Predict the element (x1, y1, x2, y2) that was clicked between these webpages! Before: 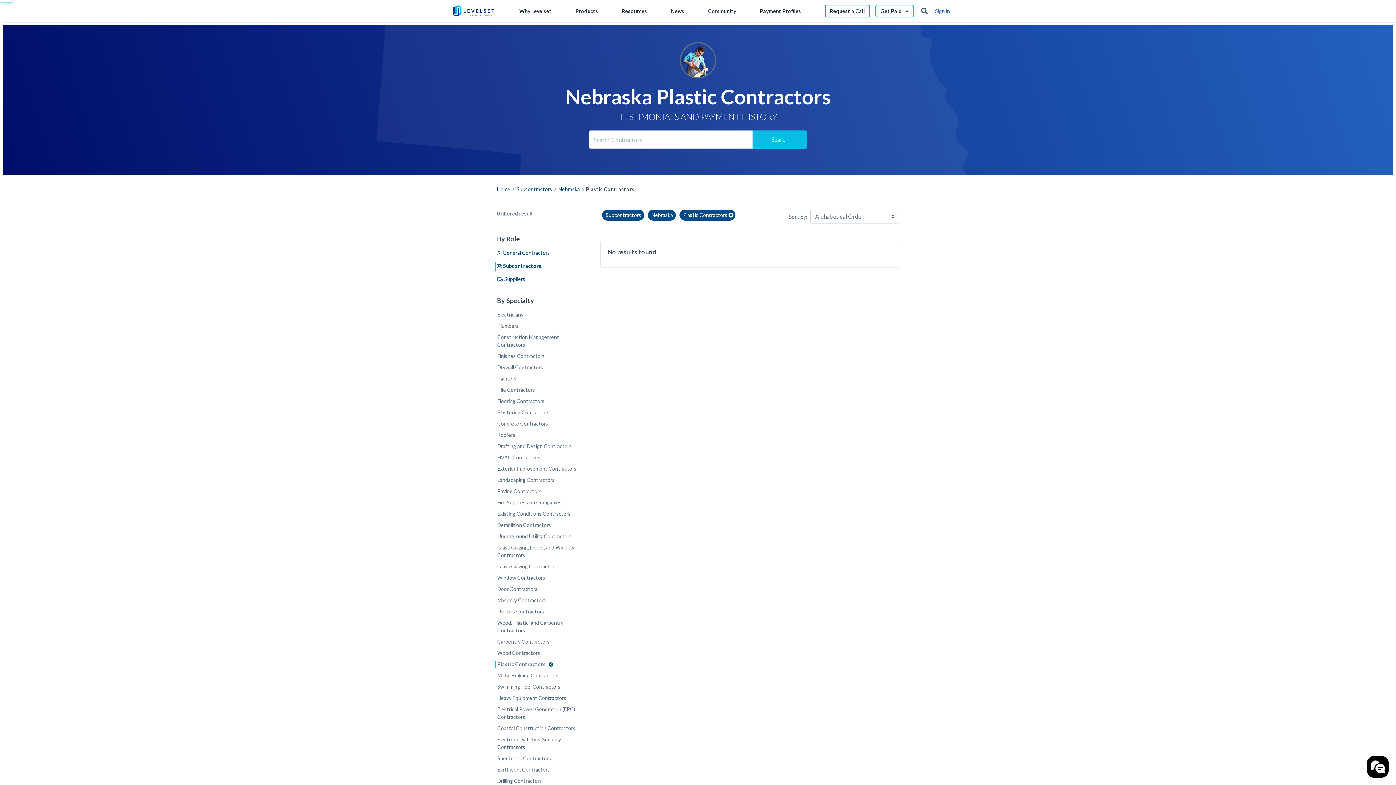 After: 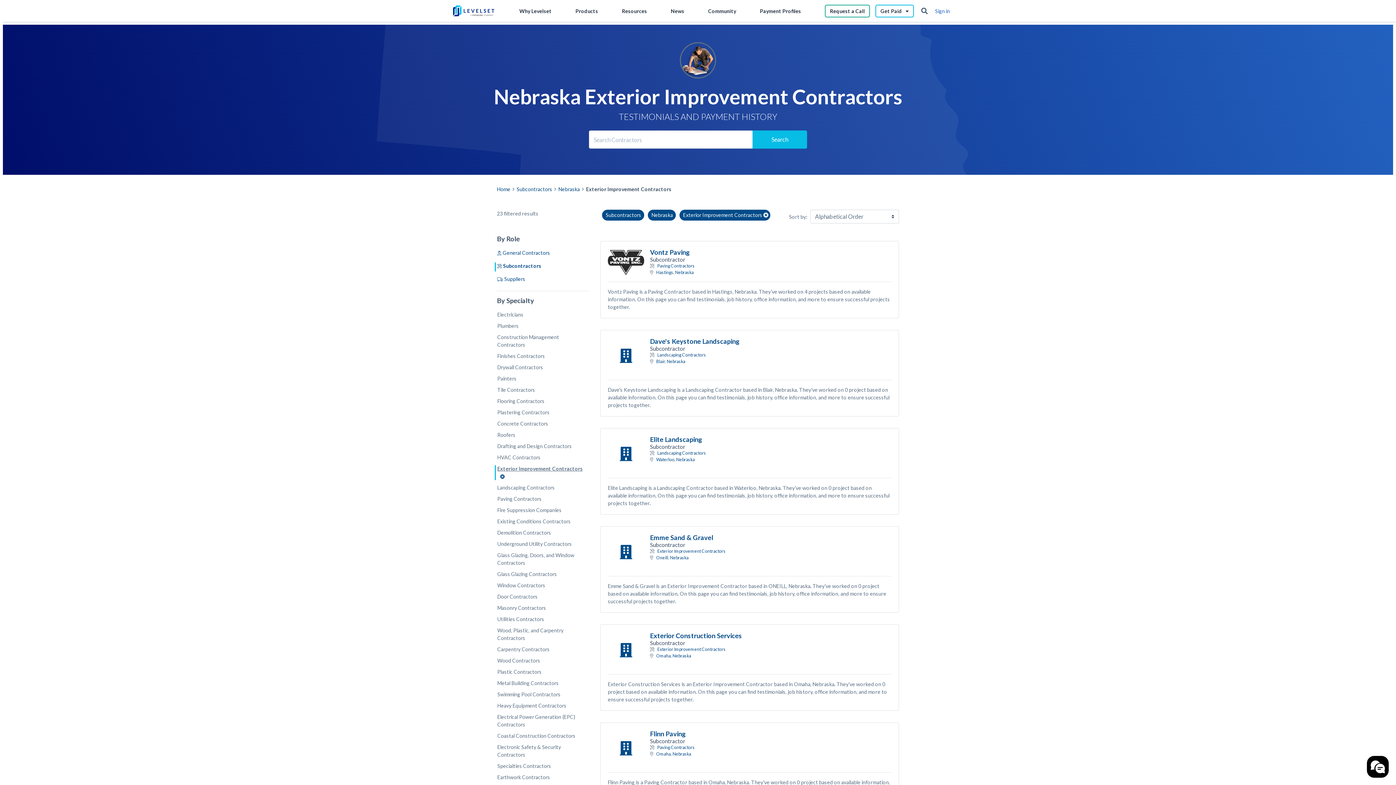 Action: label: Exterior Improvement Contractors bbox: (497, 461, 589, 473)